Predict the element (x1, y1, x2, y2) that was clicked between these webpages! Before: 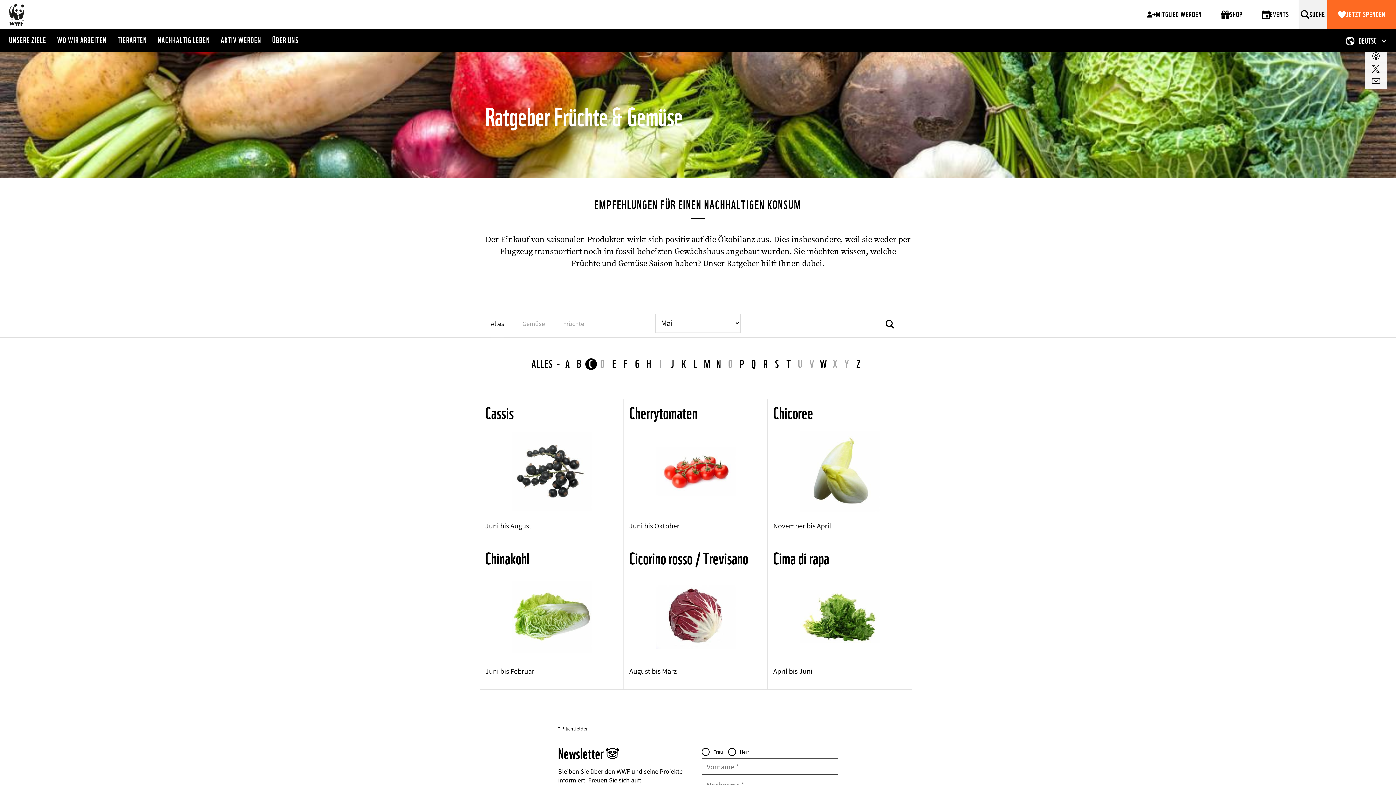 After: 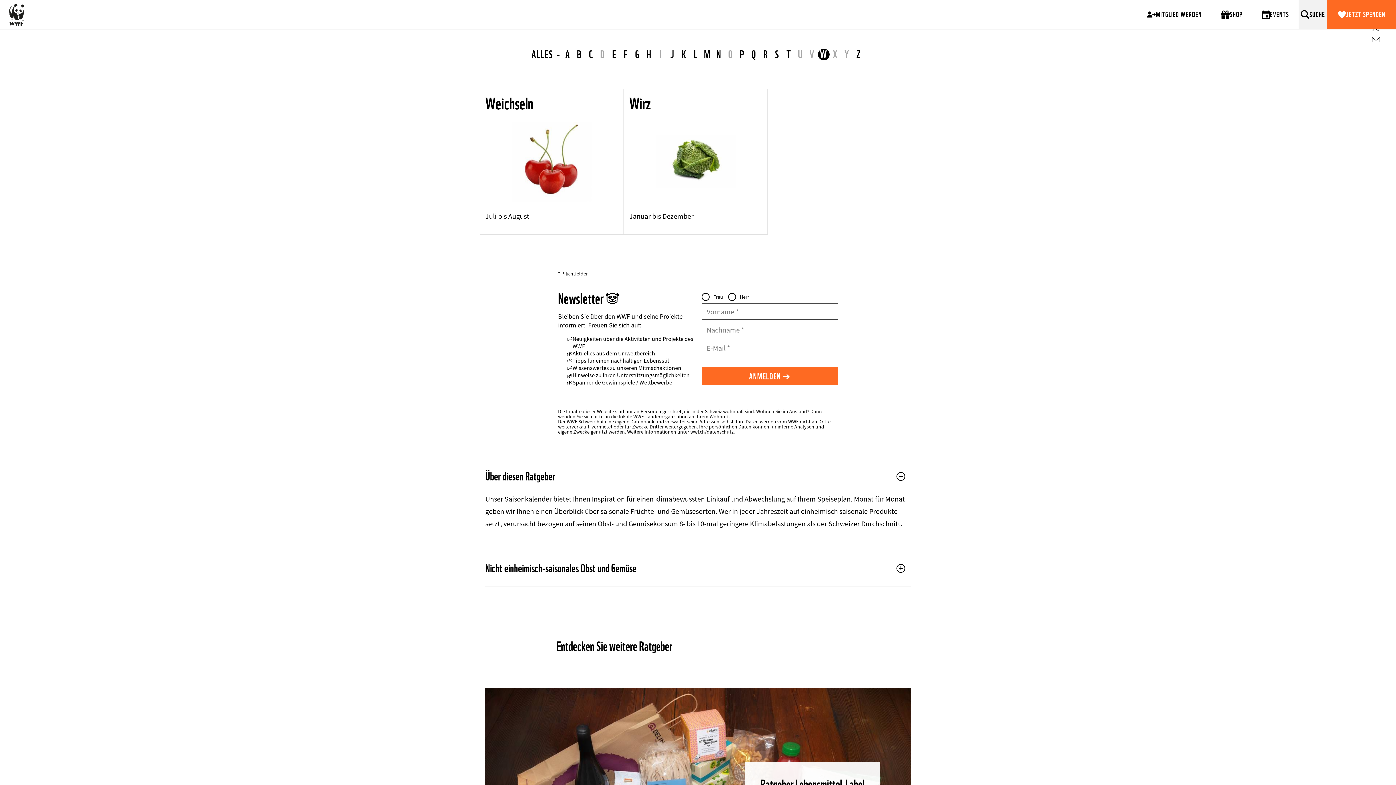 Action: bbox: (818, 358, 829, 370) label: W